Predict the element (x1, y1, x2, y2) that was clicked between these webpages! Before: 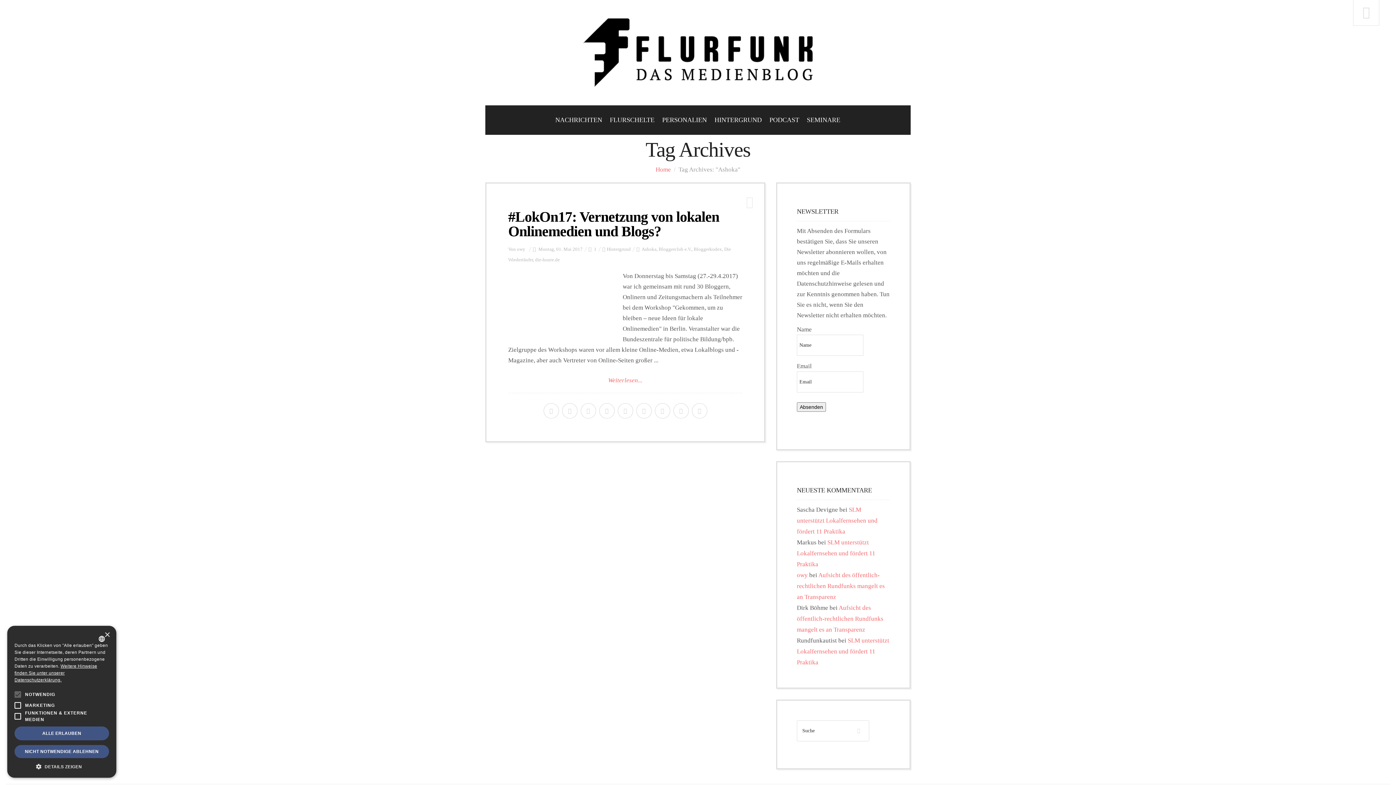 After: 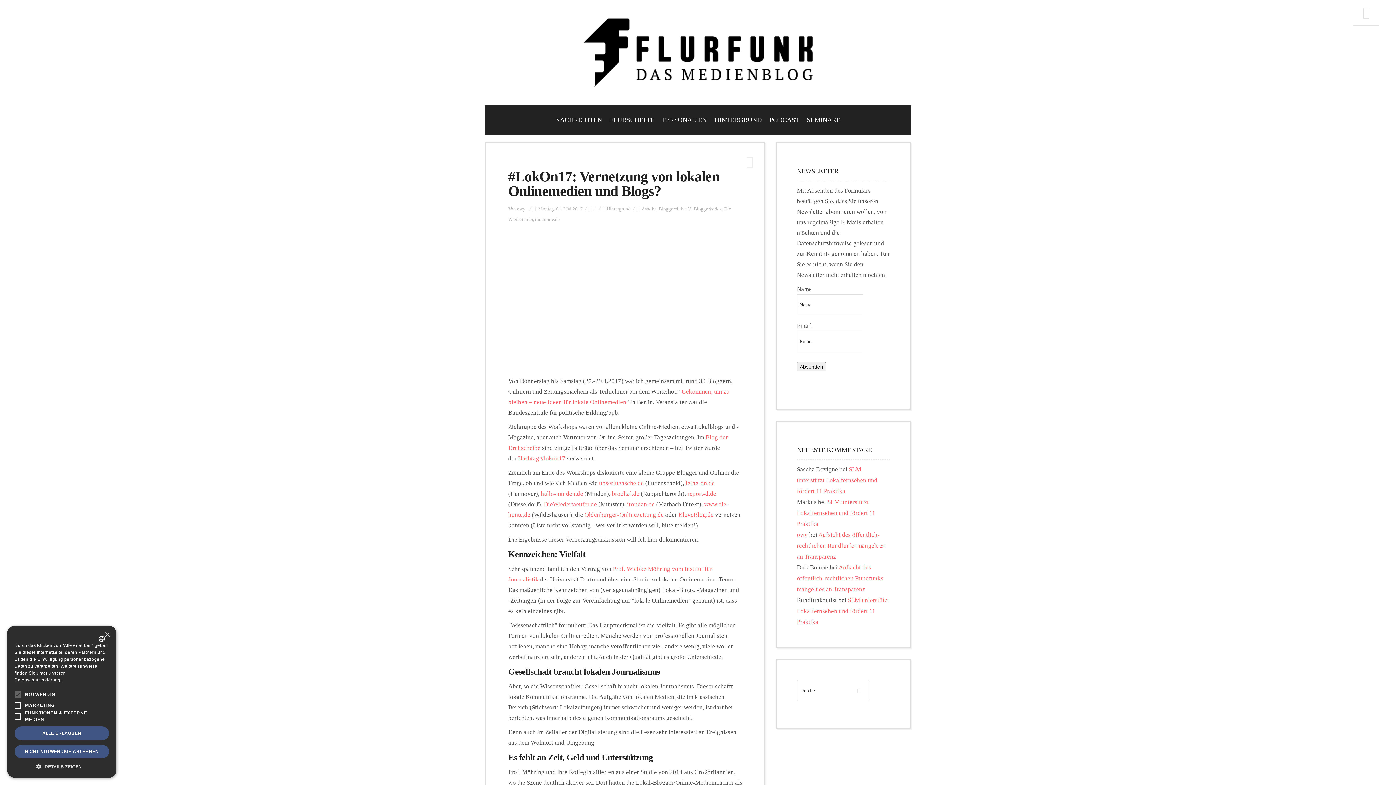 Action: bbox: (508, 270, 617, 338)